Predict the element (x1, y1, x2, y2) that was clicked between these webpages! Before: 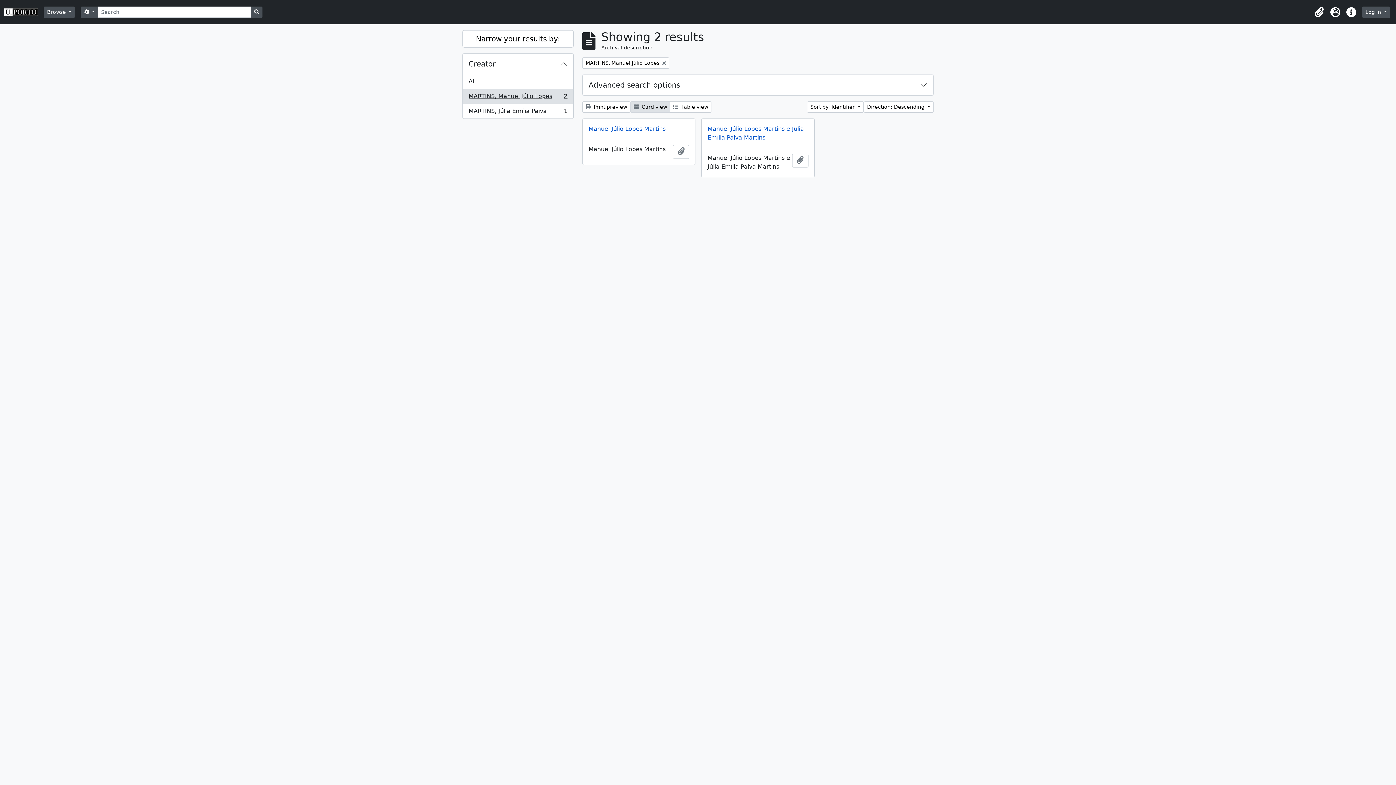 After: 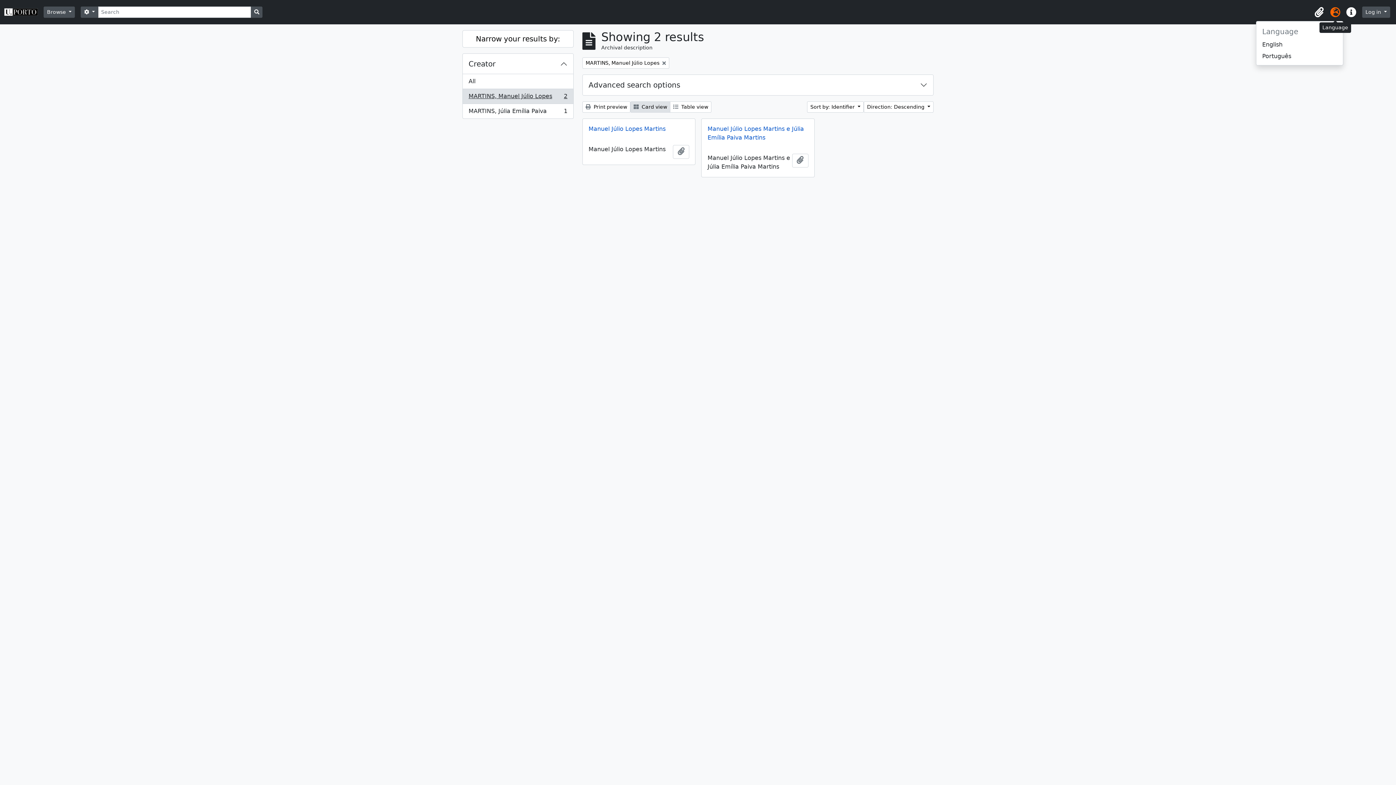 Action: bbox: (1327, 4, 1343, 20) label: Language